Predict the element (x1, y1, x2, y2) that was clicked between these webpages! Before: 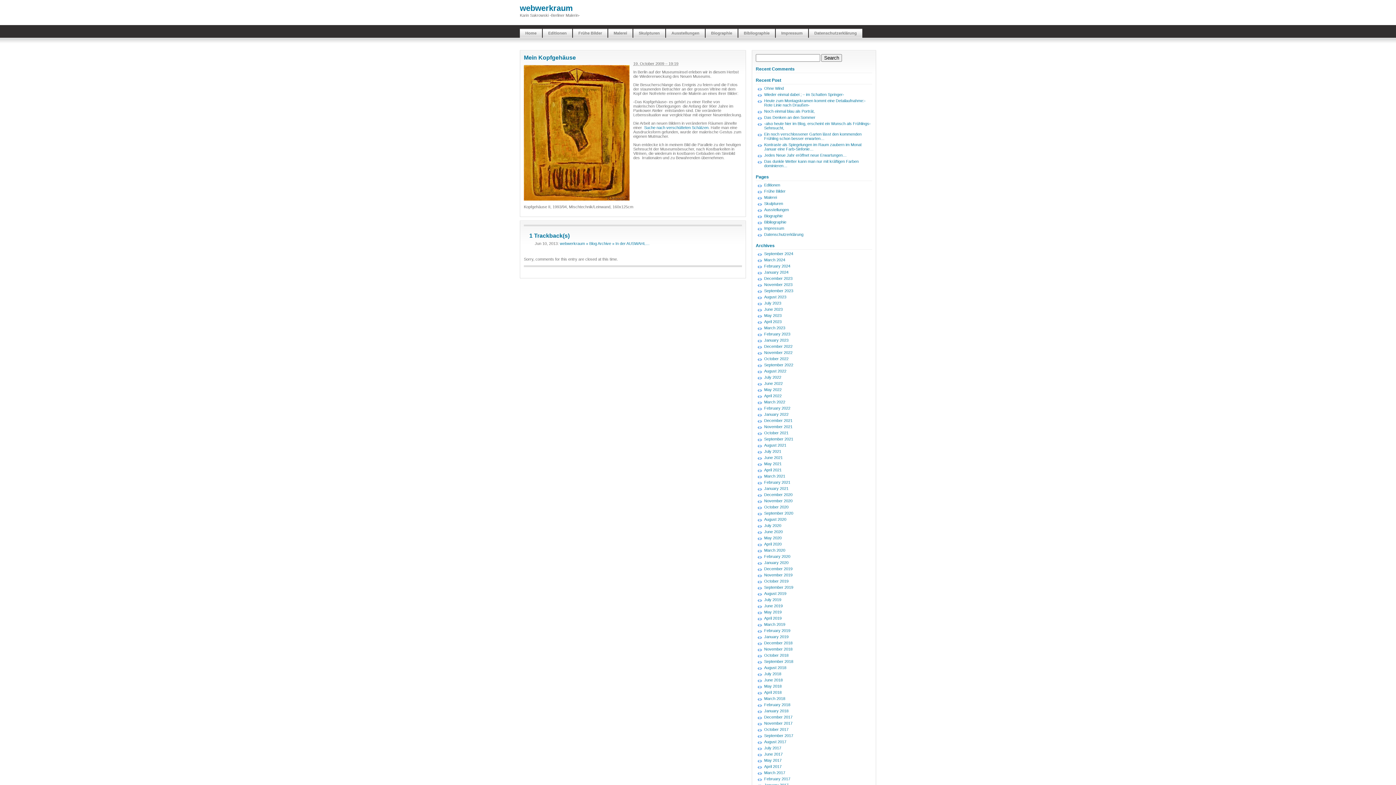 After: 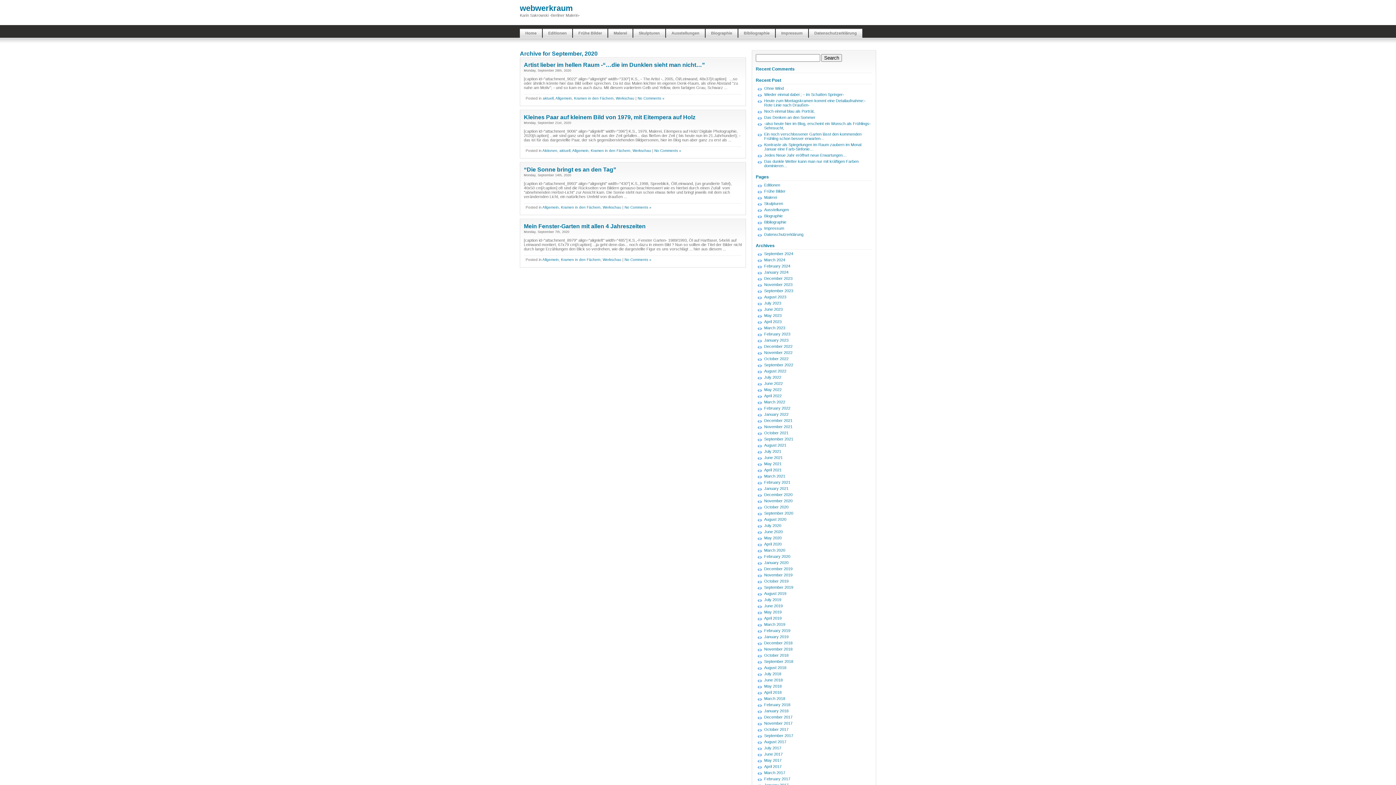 Action: bbox: (764, 511, 793, 515) label: September 2020